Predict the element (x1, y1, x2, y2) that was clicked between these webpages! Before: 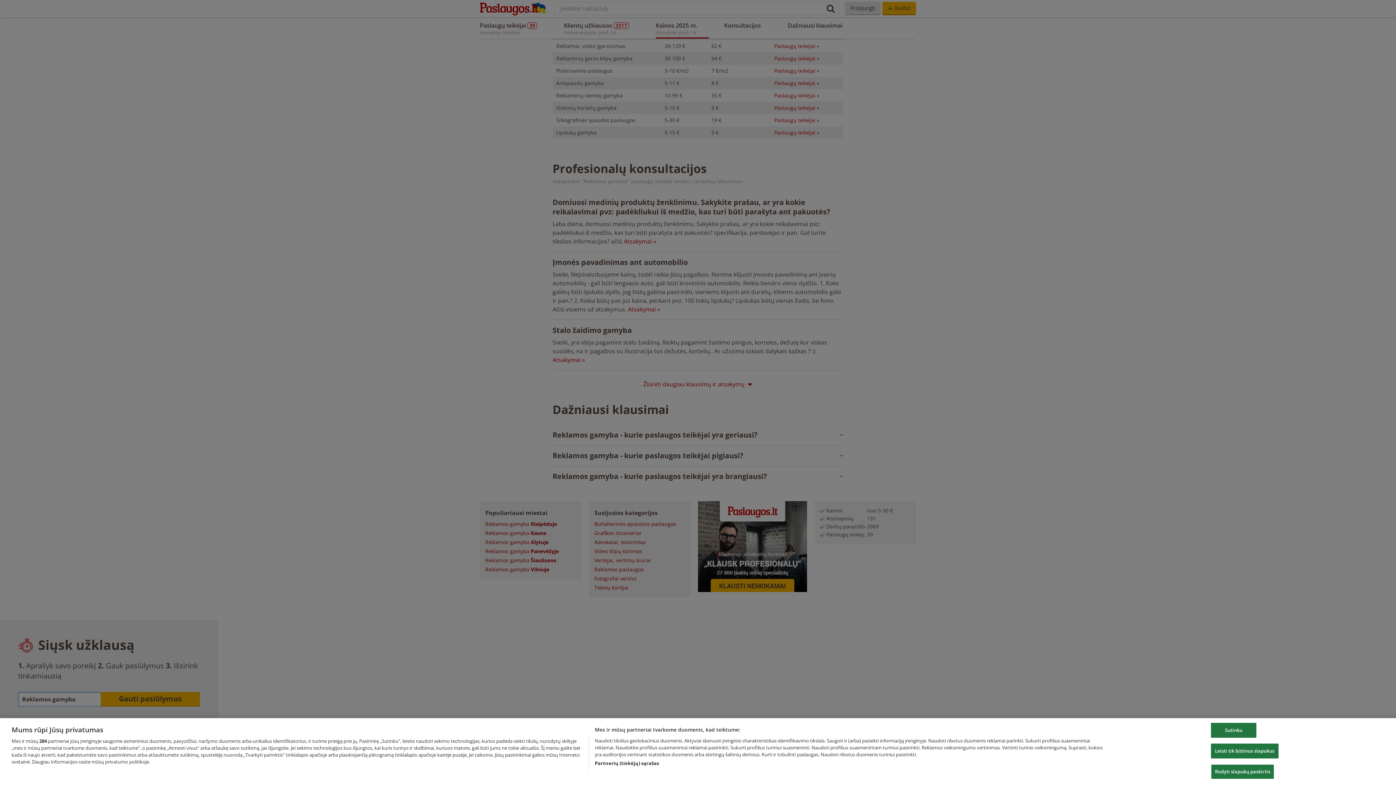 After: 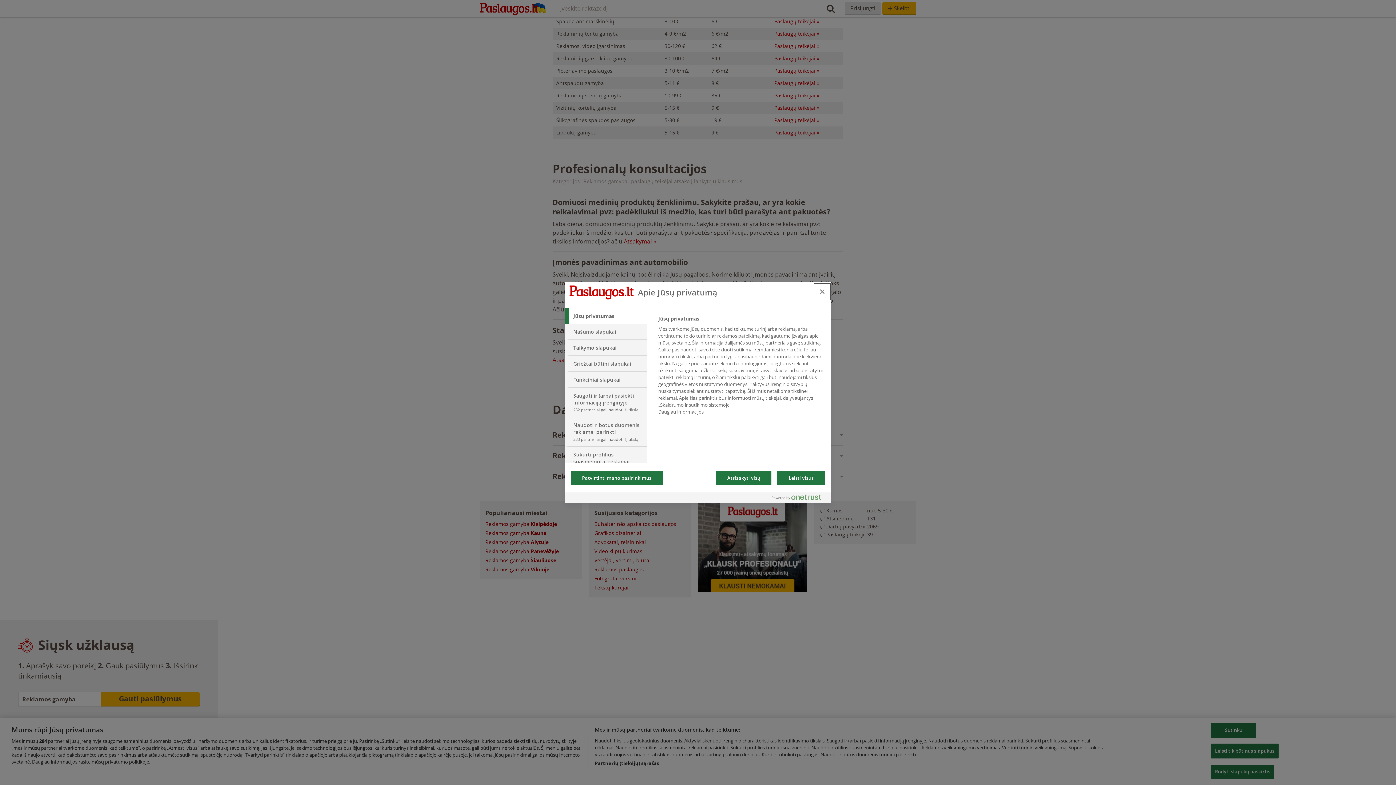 Action: bbox: (1211, 764, 1274, 779) label: Rodyti slapukų paskirtis